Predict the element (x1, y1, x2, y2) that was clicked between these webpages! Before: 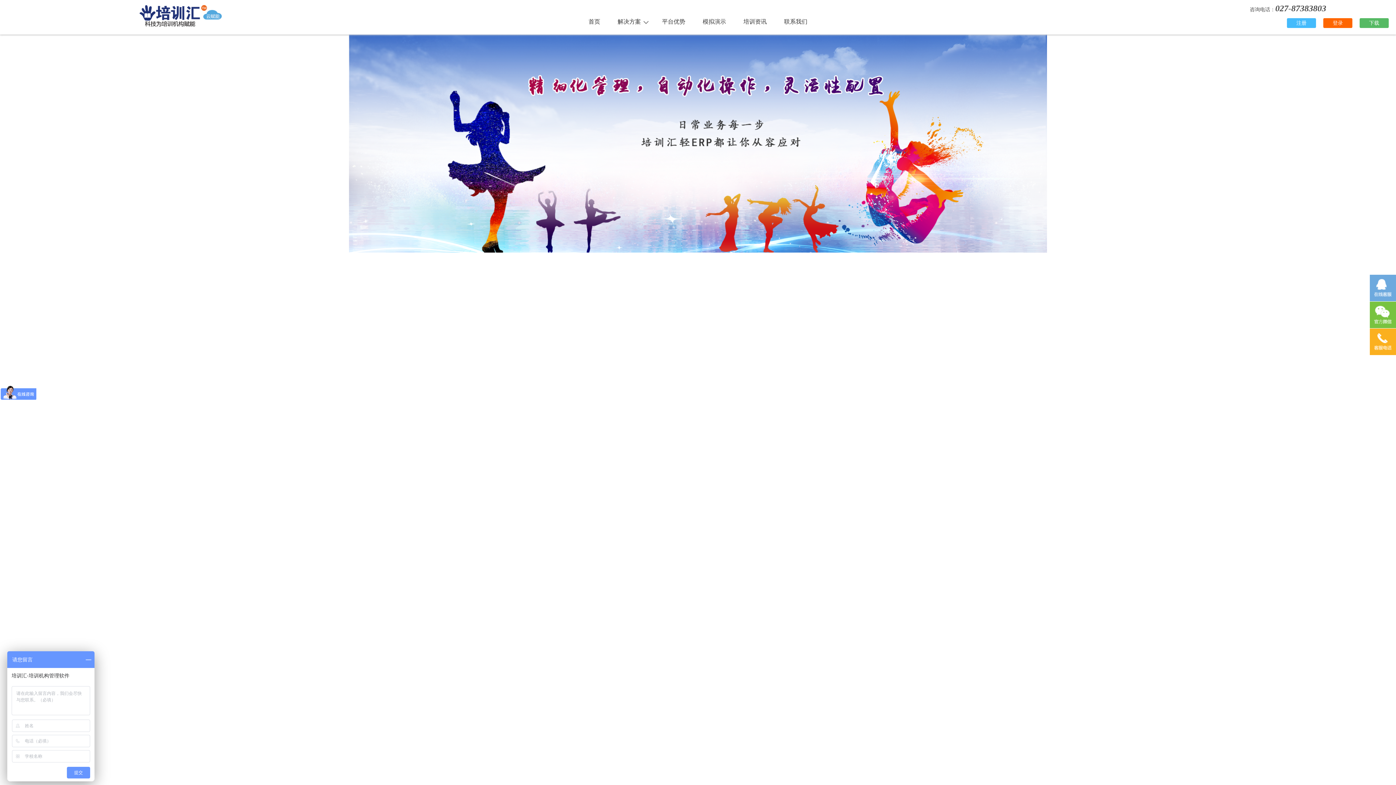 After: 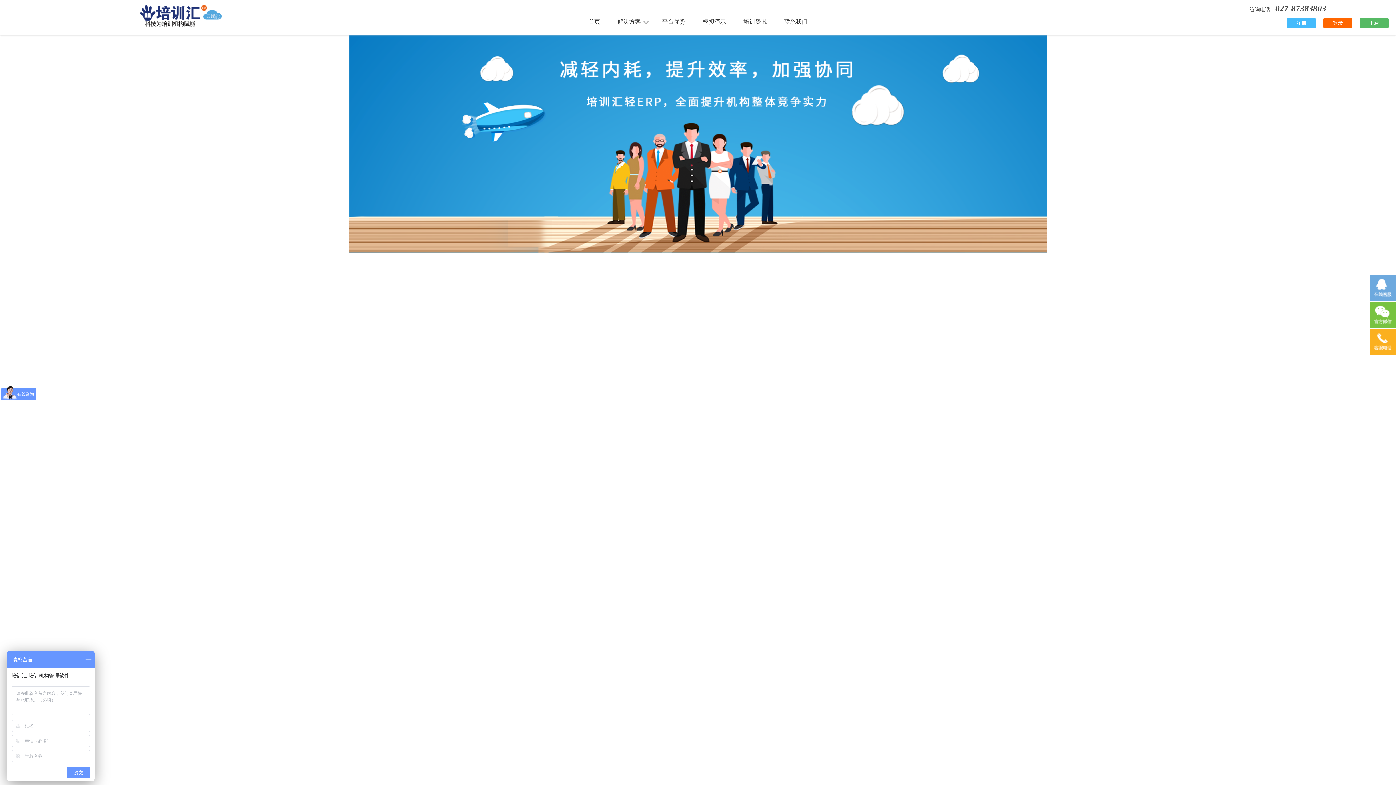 Action: bbox: (619, 57, 649, 62) label: 职业技能培训